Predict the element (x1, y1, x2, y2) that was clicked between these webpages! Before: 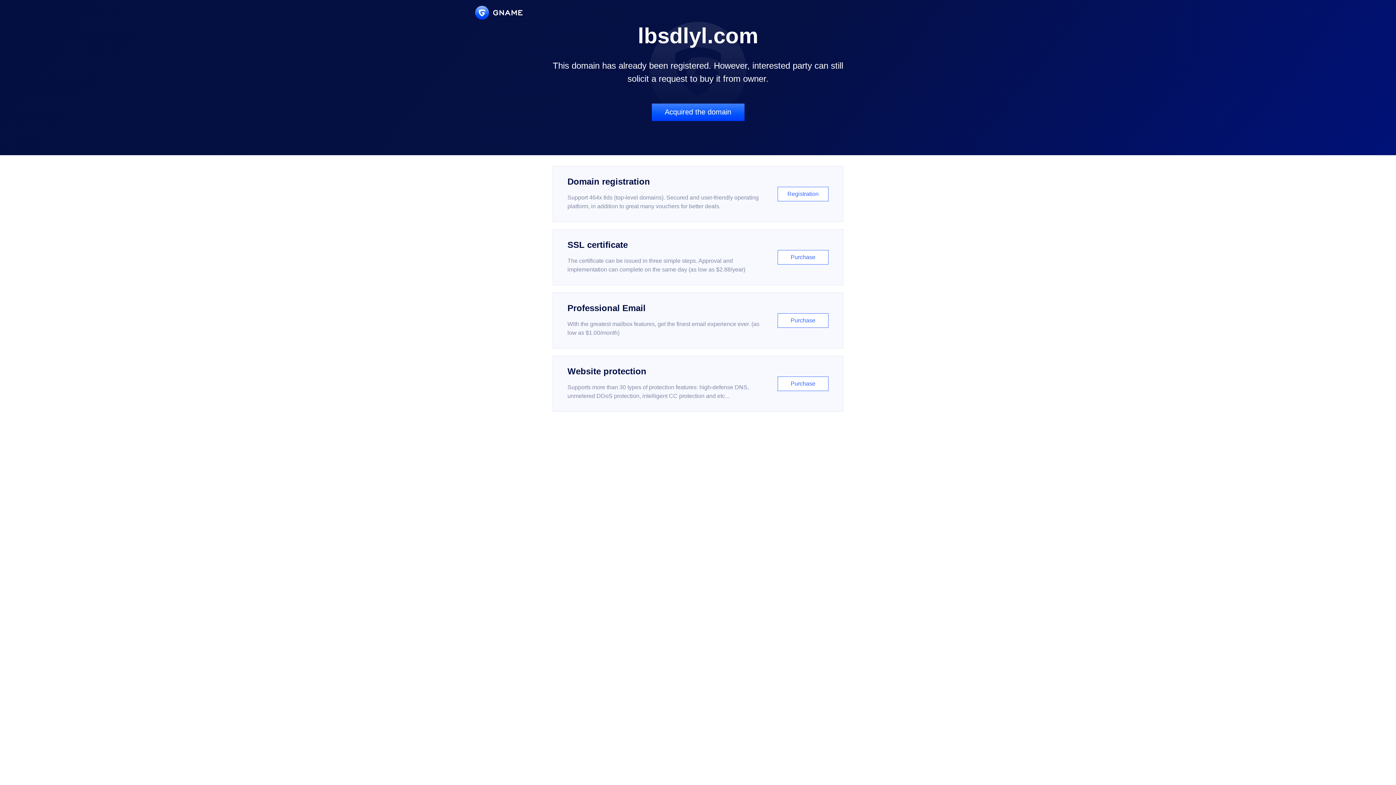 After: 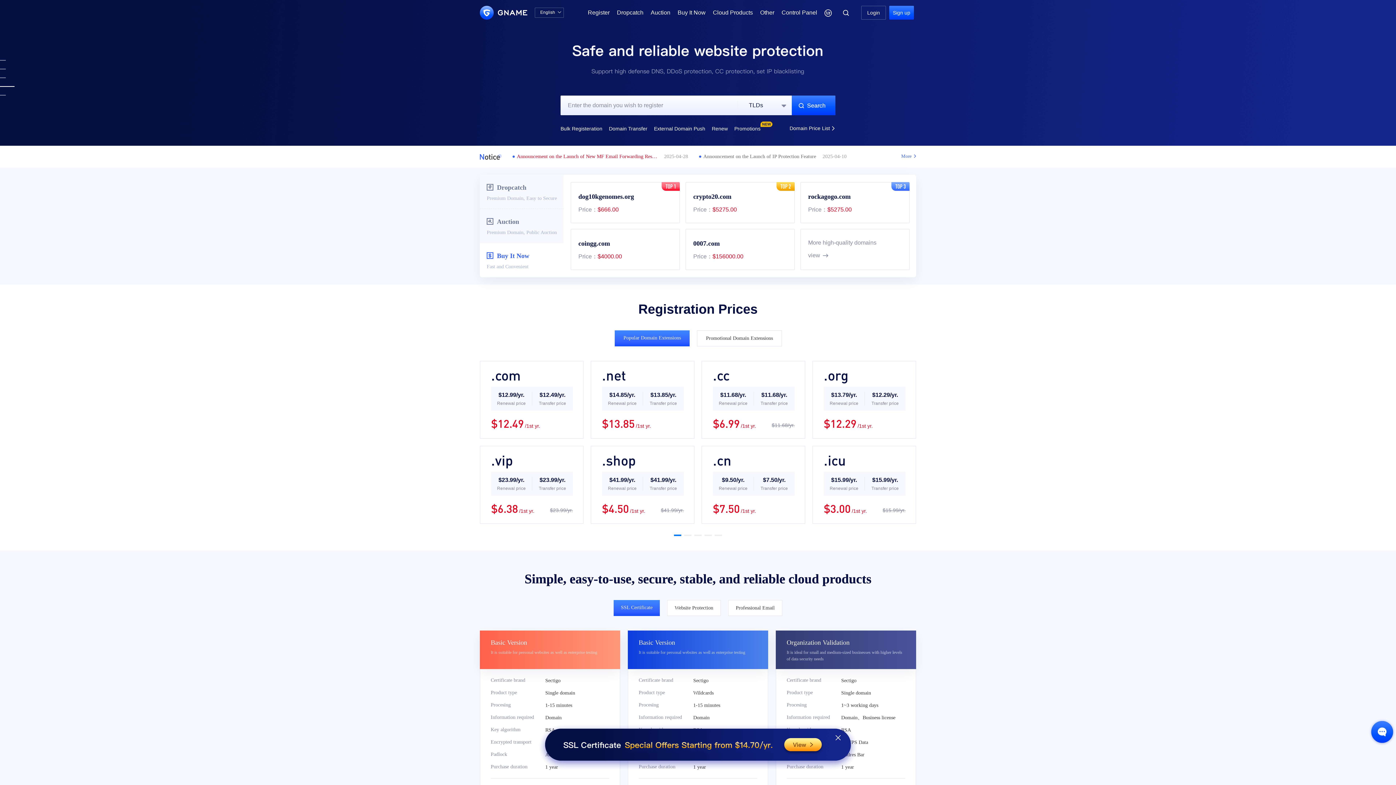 Action: bbox: (475, 5, 522, 19)